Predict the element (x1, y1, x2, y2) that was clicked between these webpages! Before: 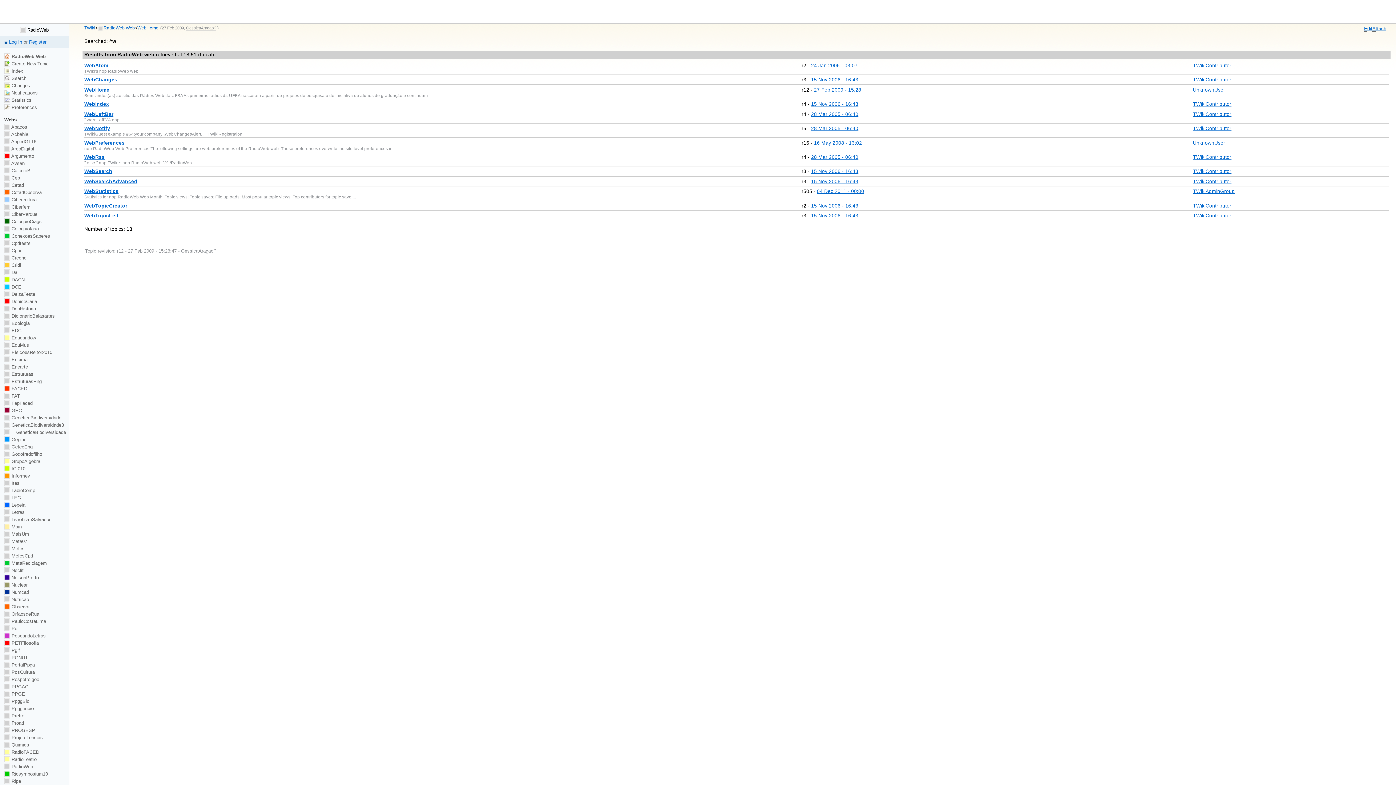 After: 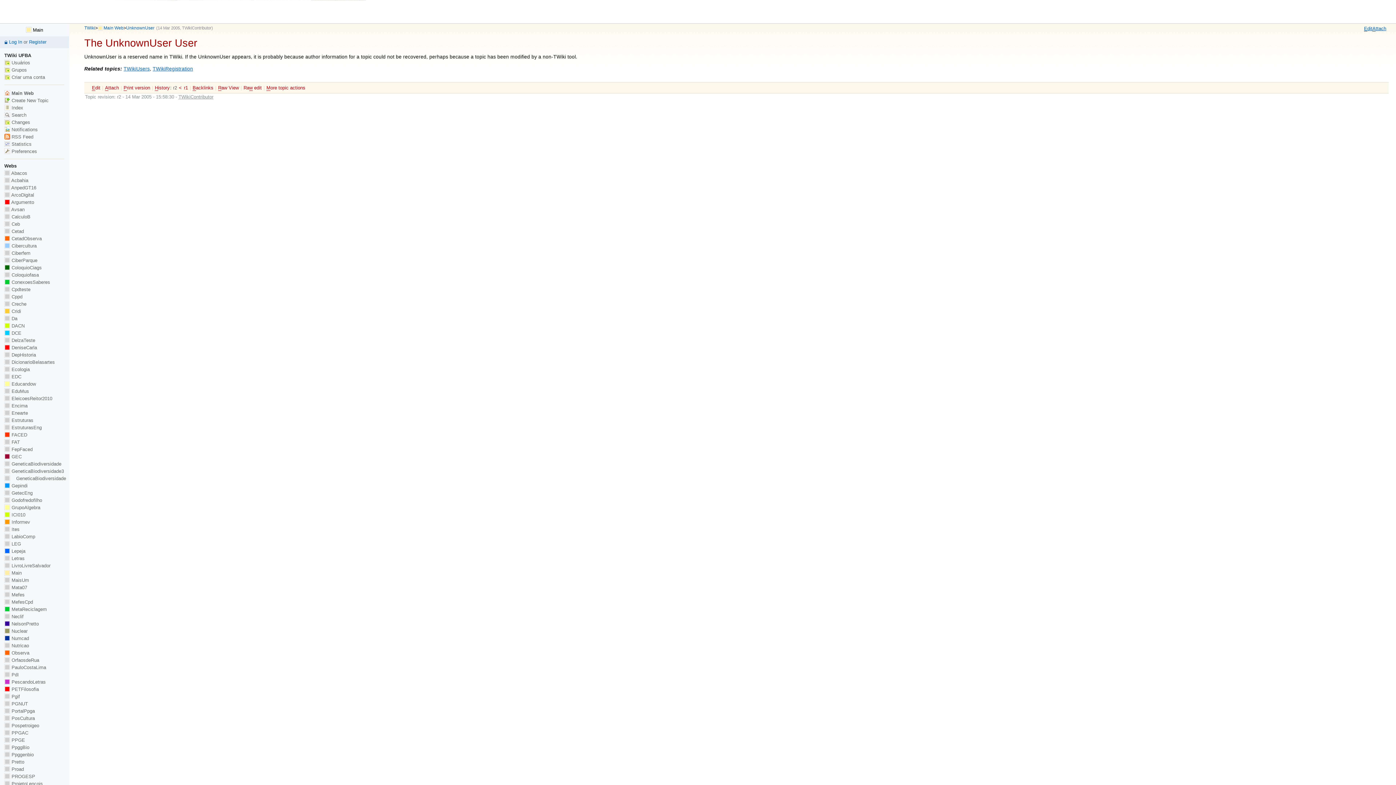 Action: label: UnknownUser bbox: (1193, 140, 1225, 145)